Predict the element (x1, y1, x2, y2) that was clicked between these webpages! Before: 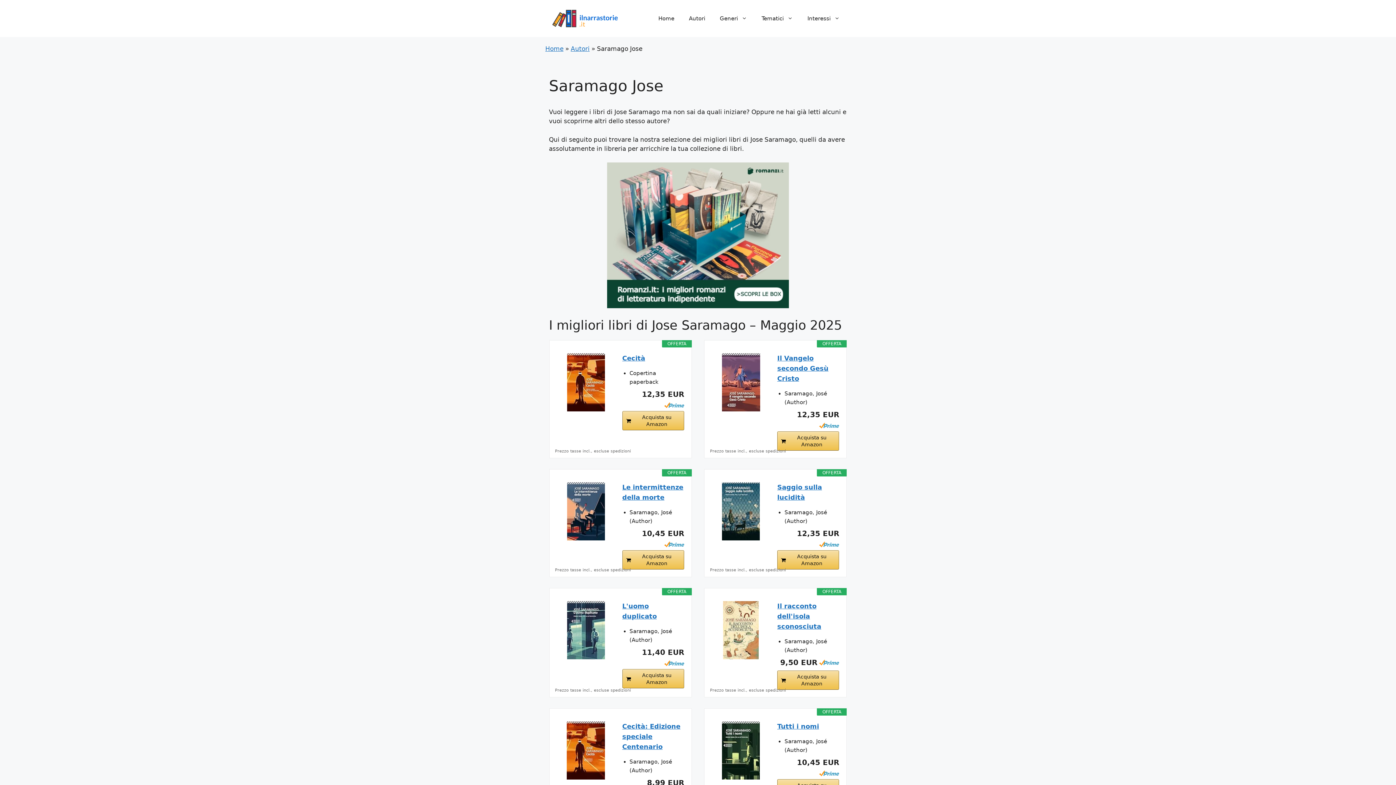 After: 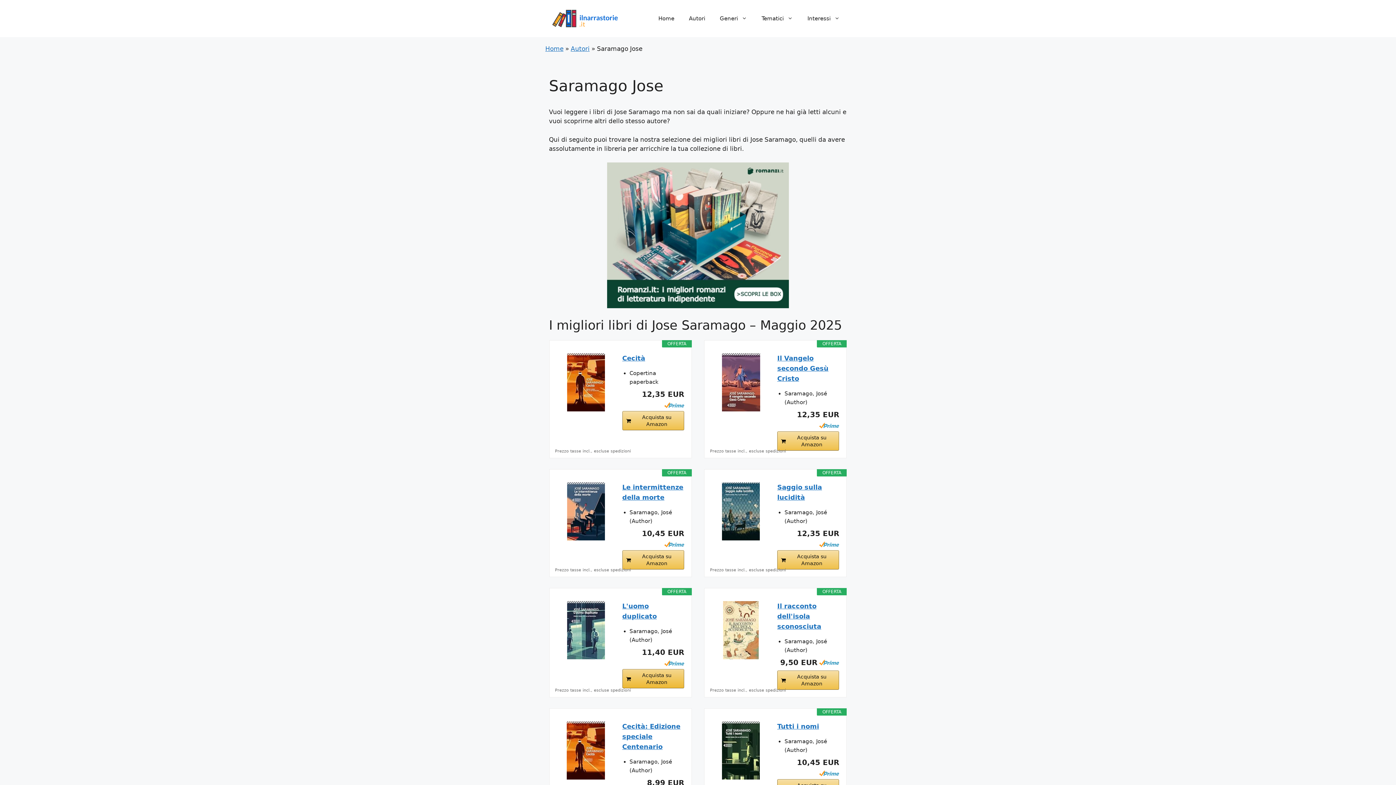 Action: bbox: (622, 669, 684, 688) label: Acquista su Amazon